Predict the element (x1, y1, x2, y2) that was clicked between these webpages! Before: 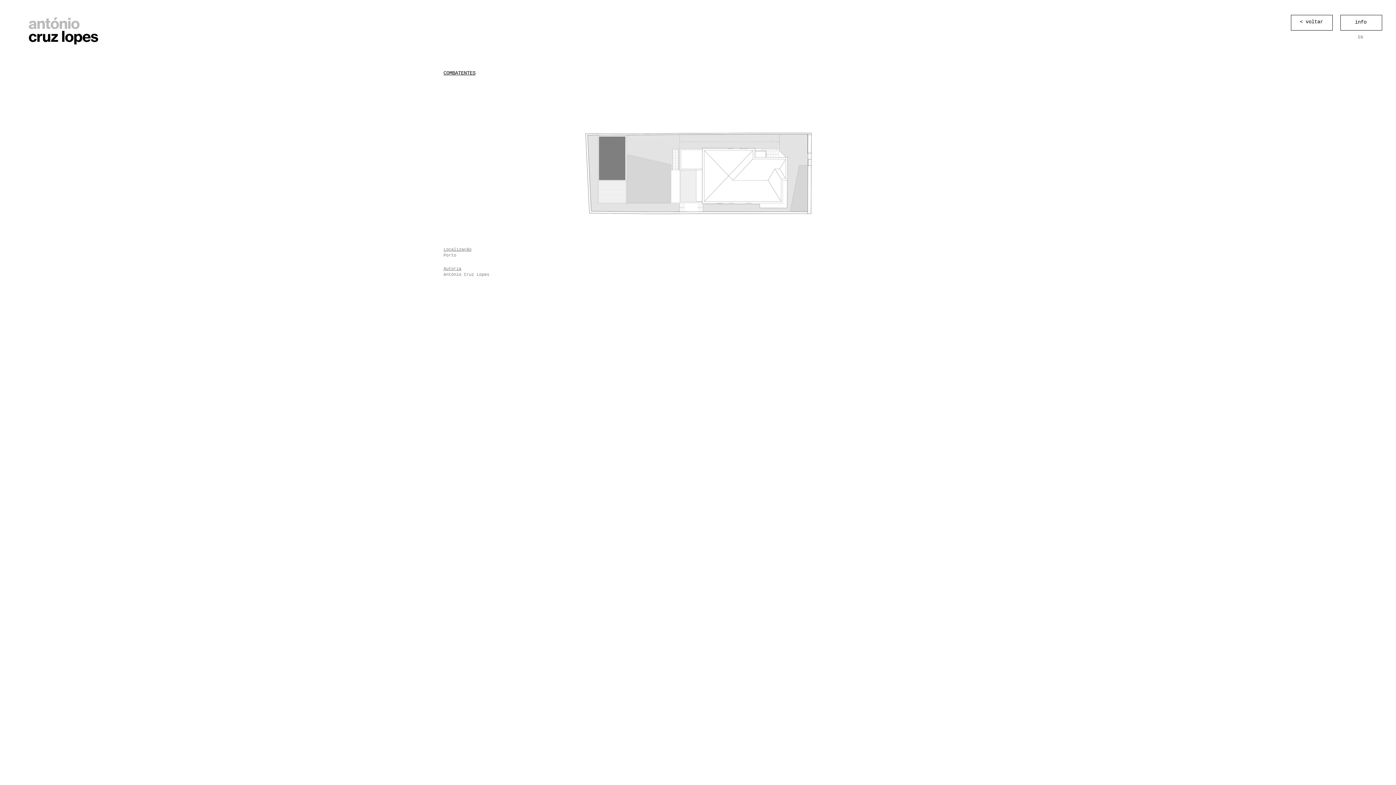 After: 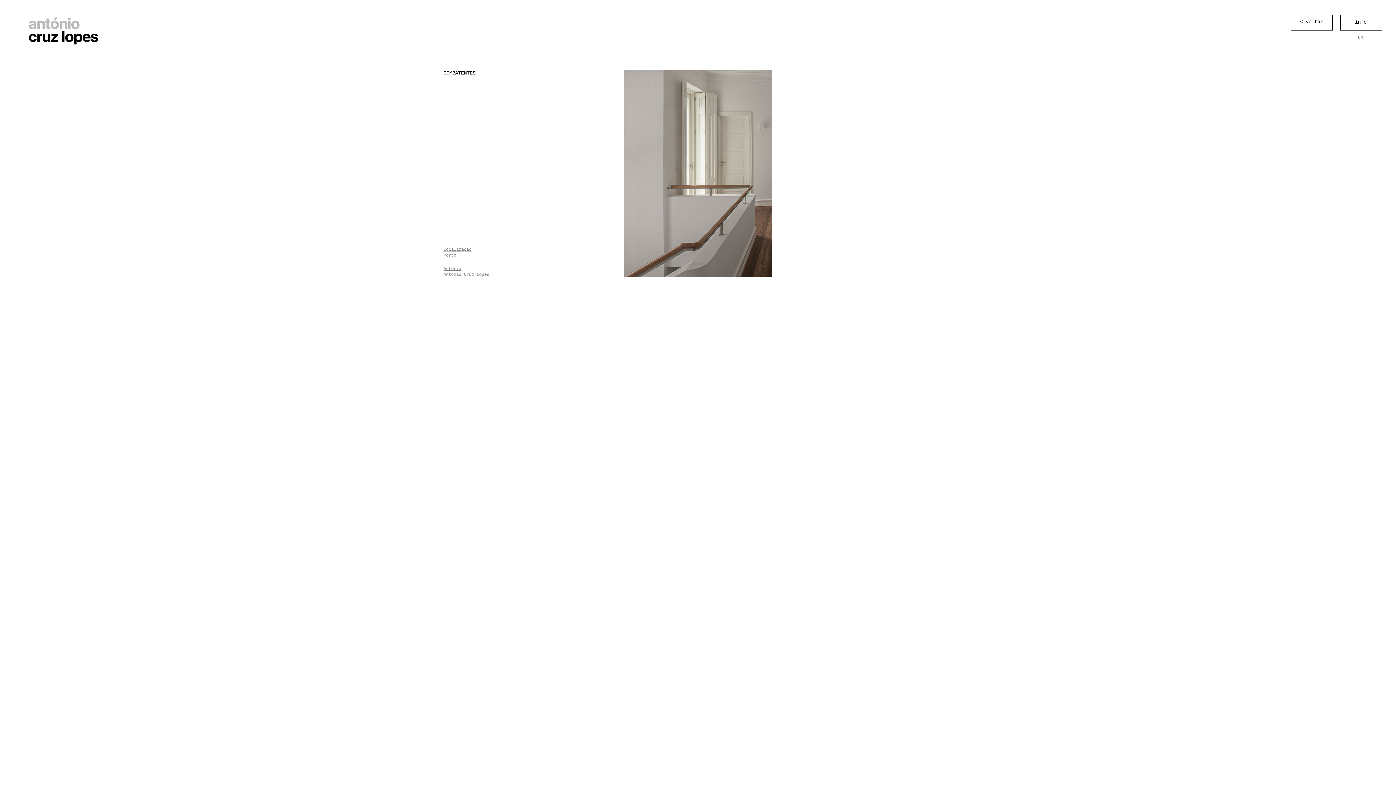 Action: bbox: (533, 69, 697, 277) label: next